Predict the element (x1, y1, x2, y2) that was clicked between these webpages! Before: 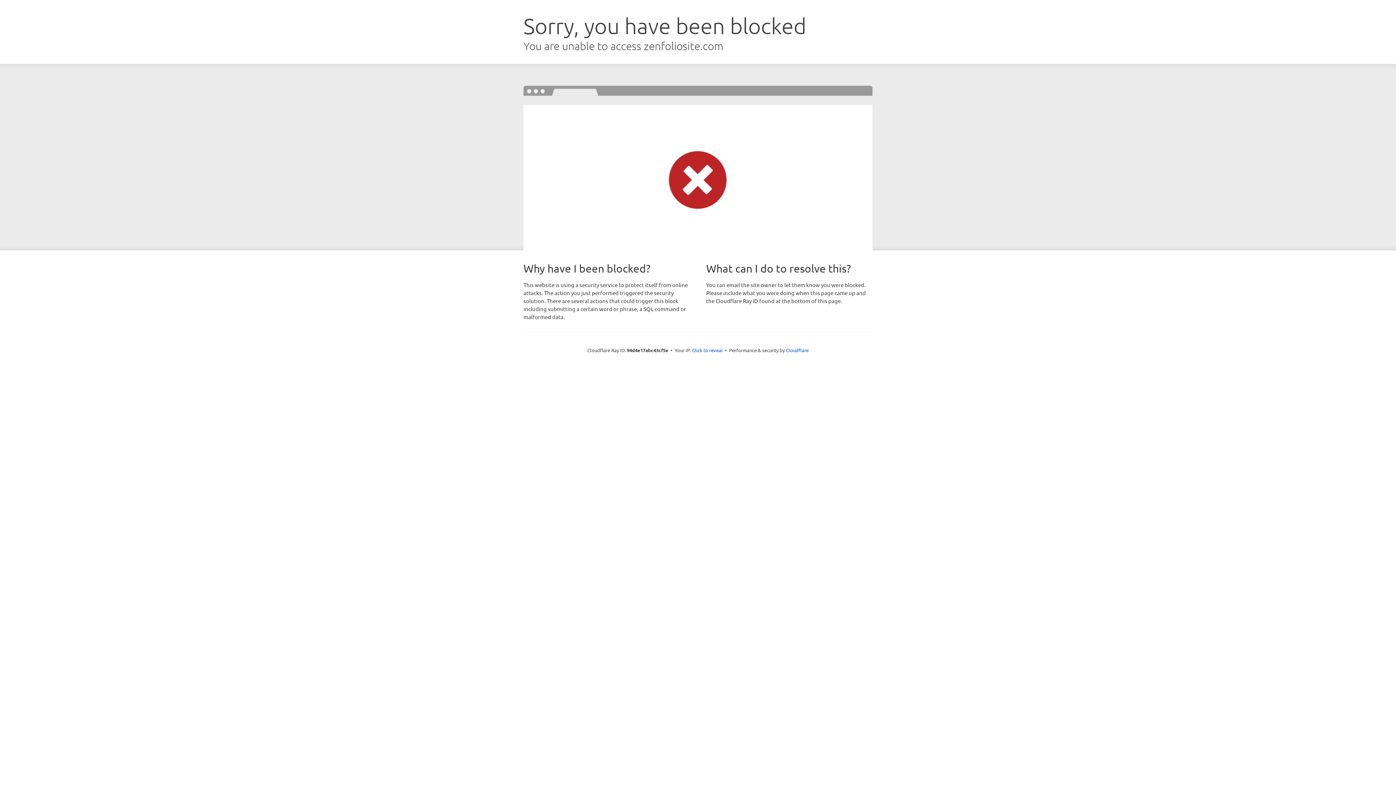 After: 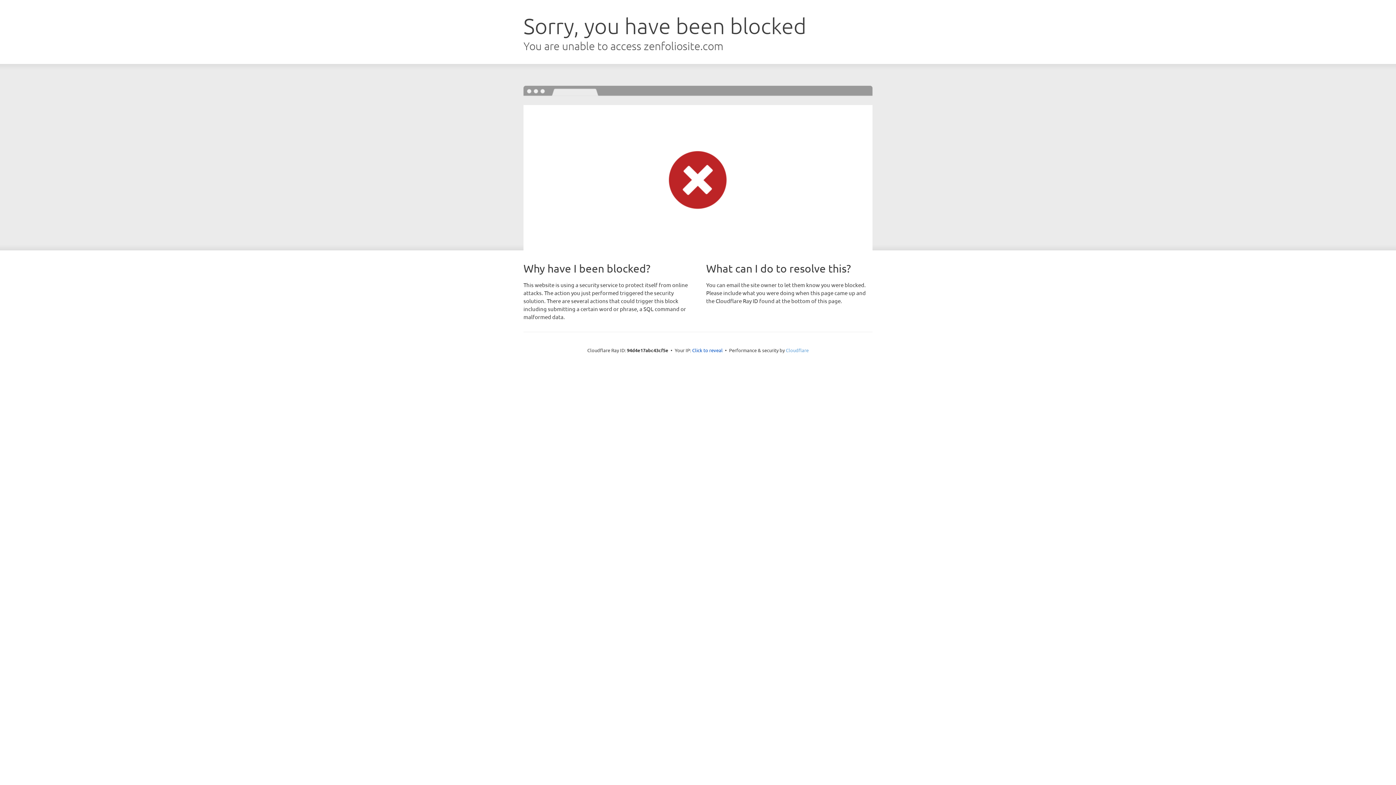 Action: bbox: (786, 347, 808, 353) label: Cloudflare